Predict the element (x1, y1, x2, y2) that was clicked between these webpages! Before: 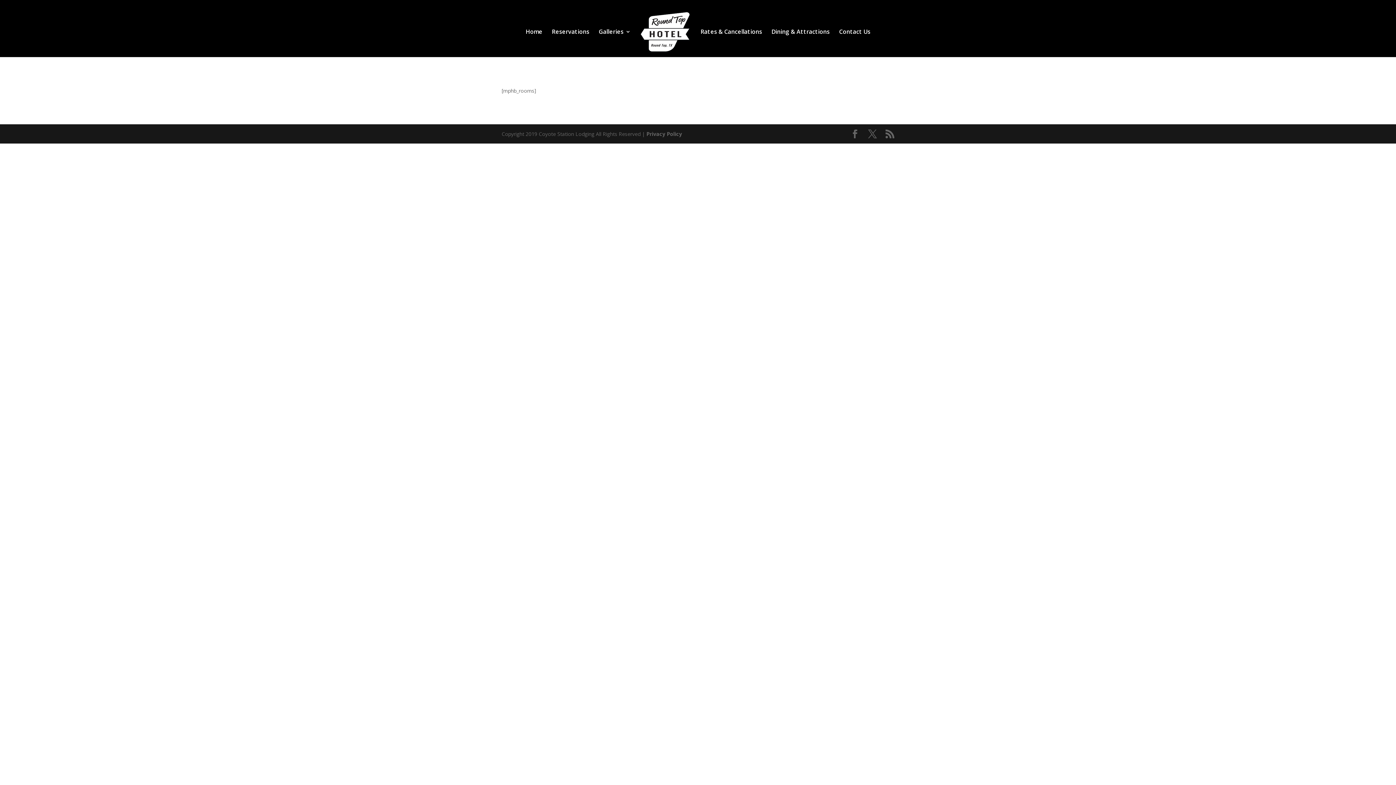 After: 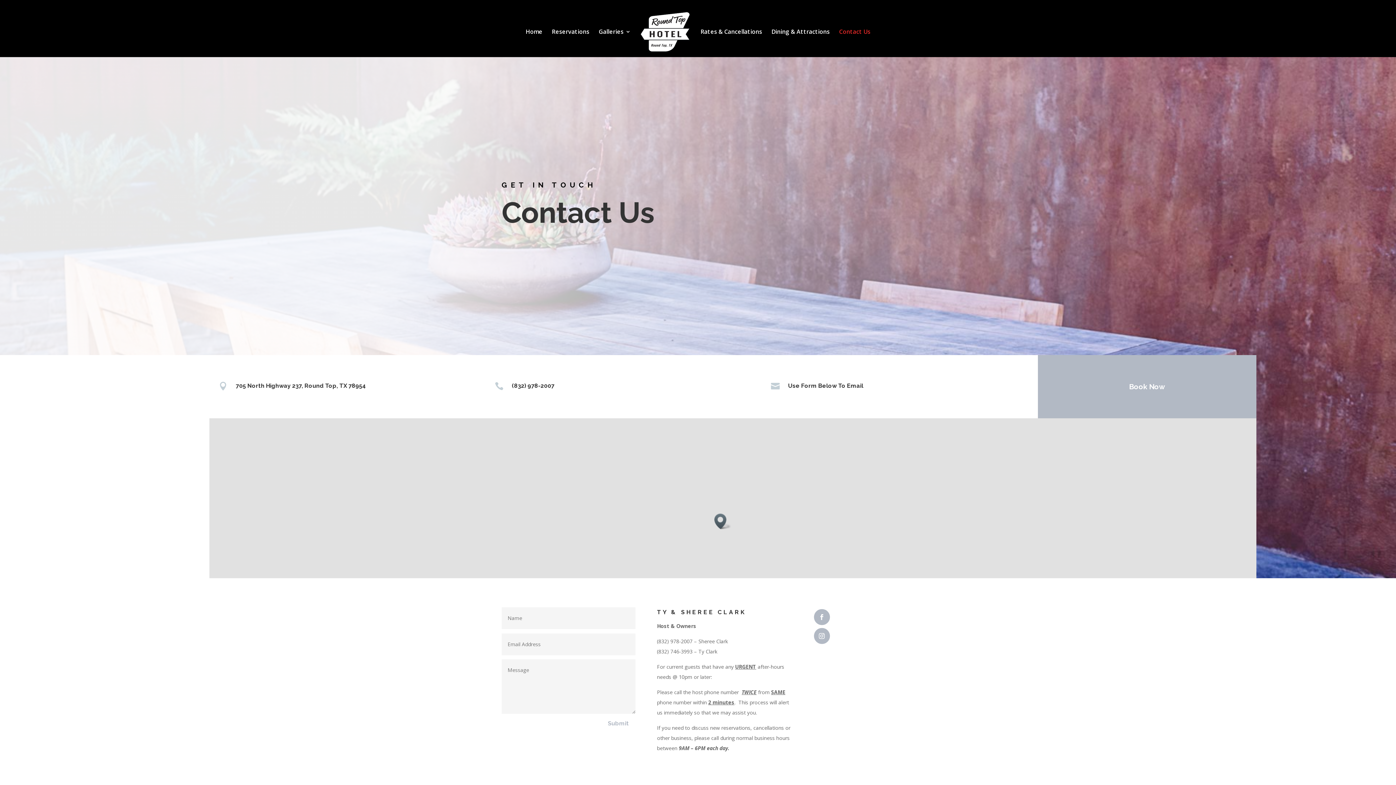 Action: label: Contact Us bbox: (839, 29, 870, 57)